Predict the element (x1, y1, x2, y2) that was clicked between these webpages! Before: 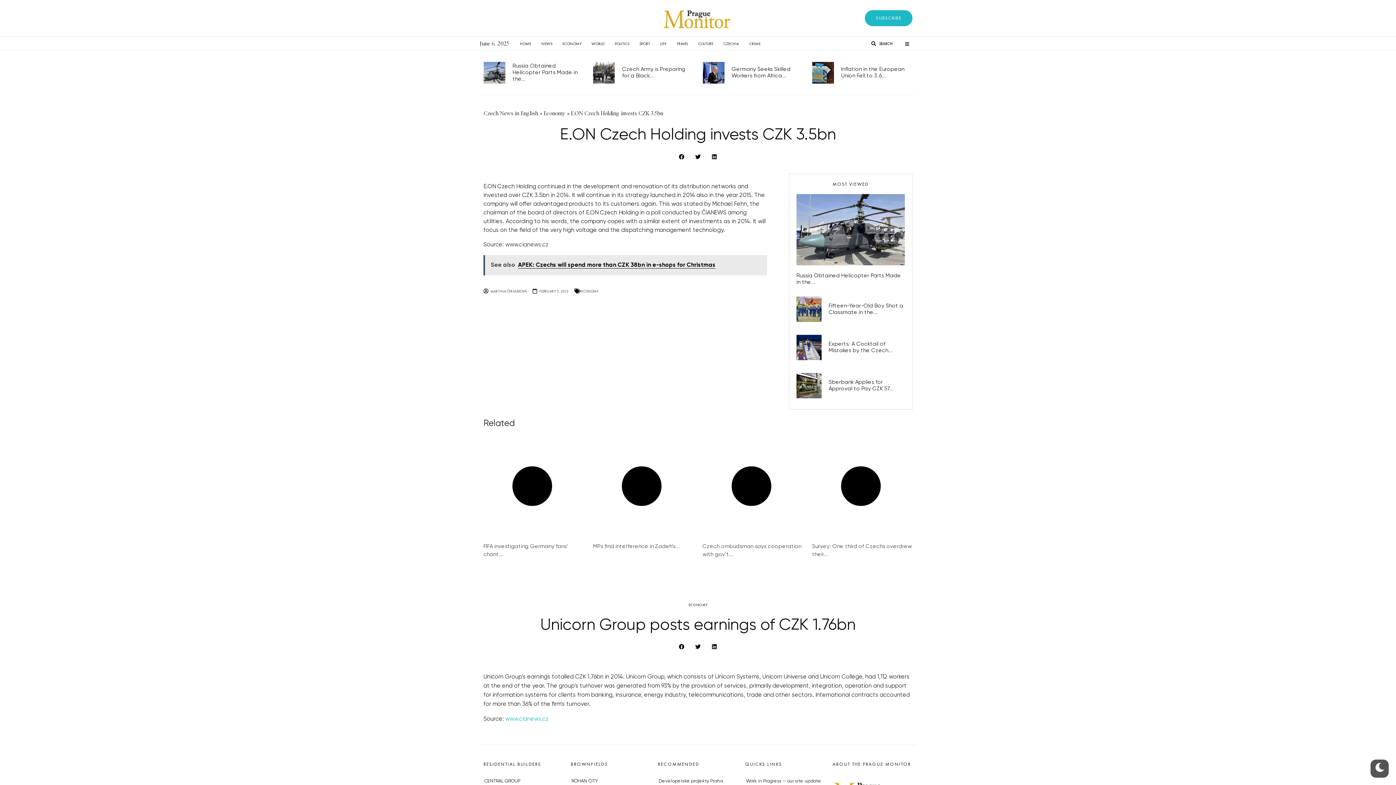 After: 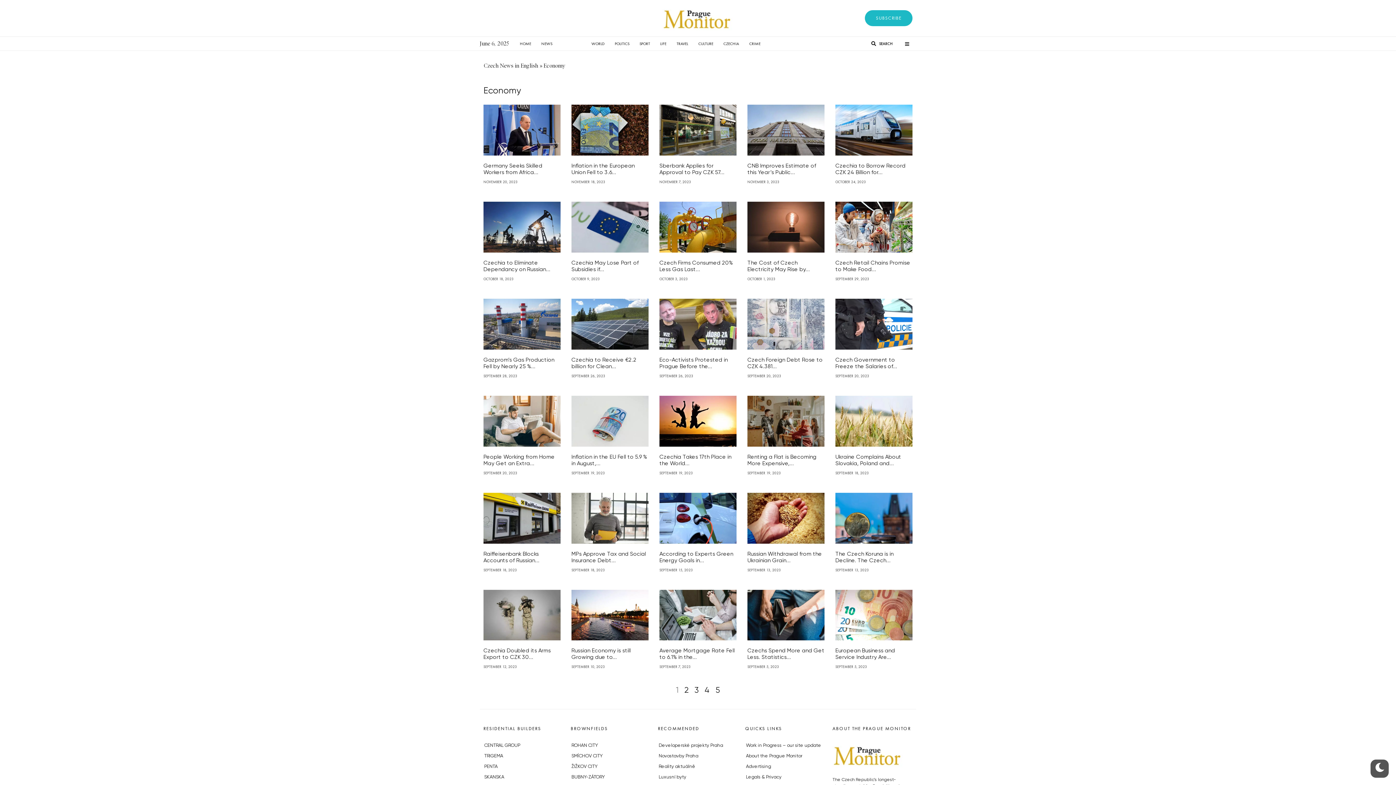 Action: label: Economy bbox: (543, 110, 565, 116)